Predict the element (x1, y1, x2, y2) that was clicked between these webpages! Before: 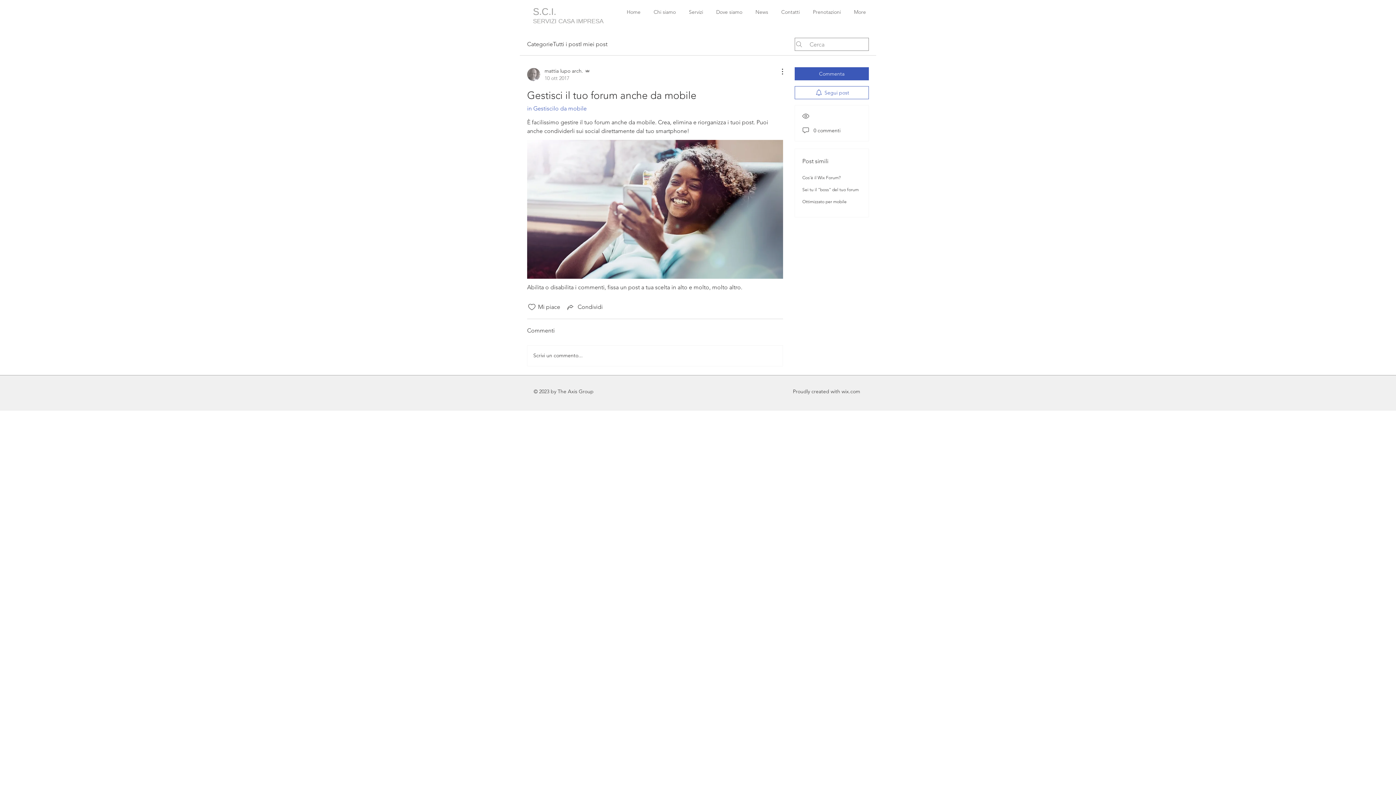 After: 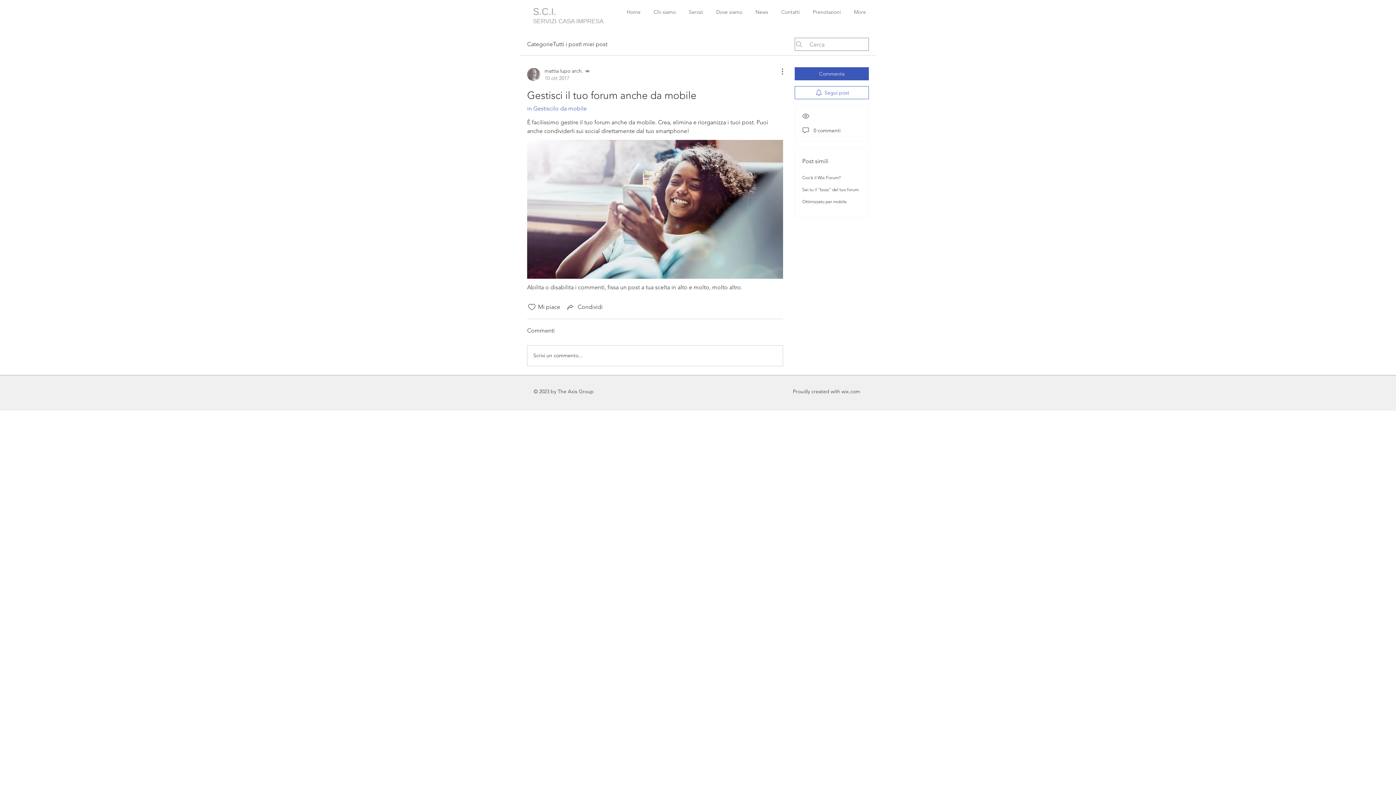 Action: bbox: (527, 345, 782, 366) label: Scrivi un commento...